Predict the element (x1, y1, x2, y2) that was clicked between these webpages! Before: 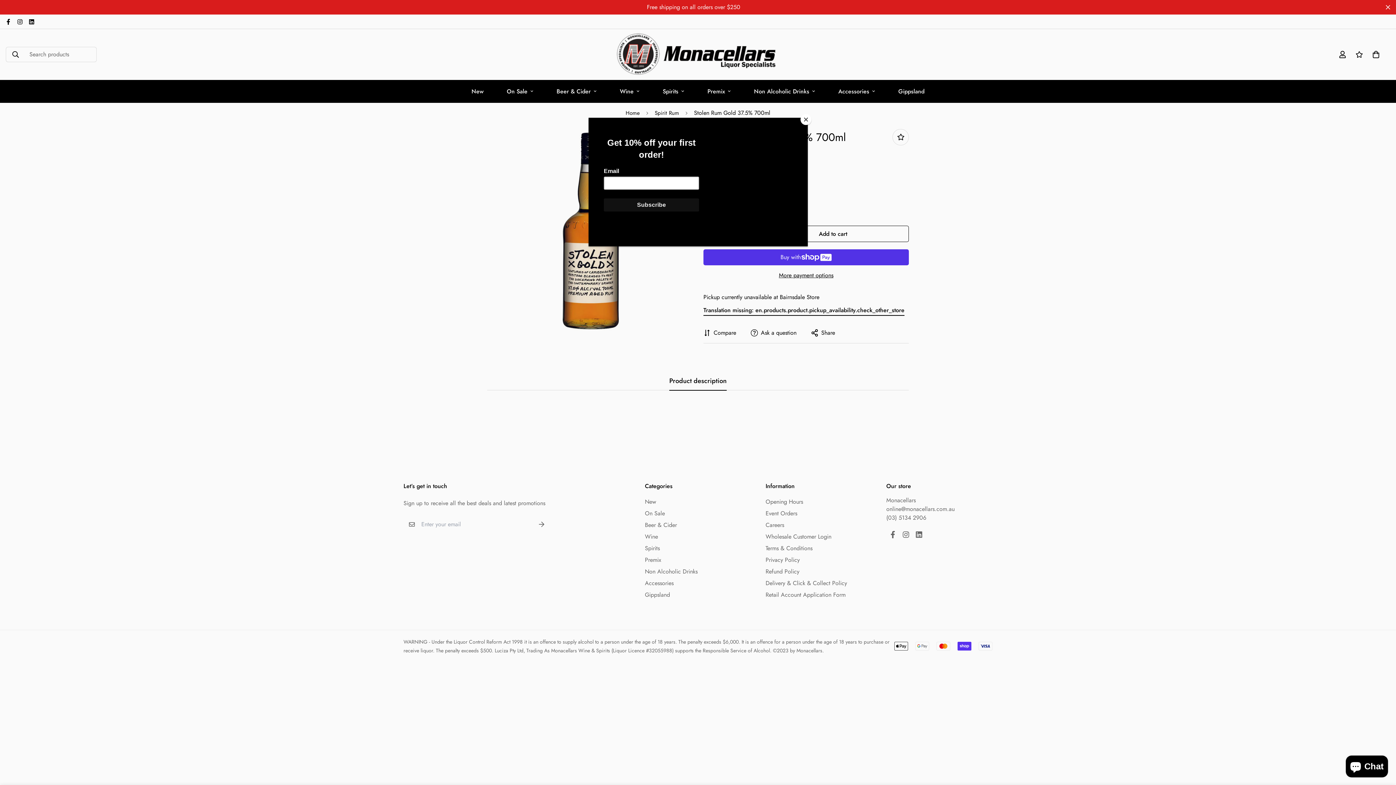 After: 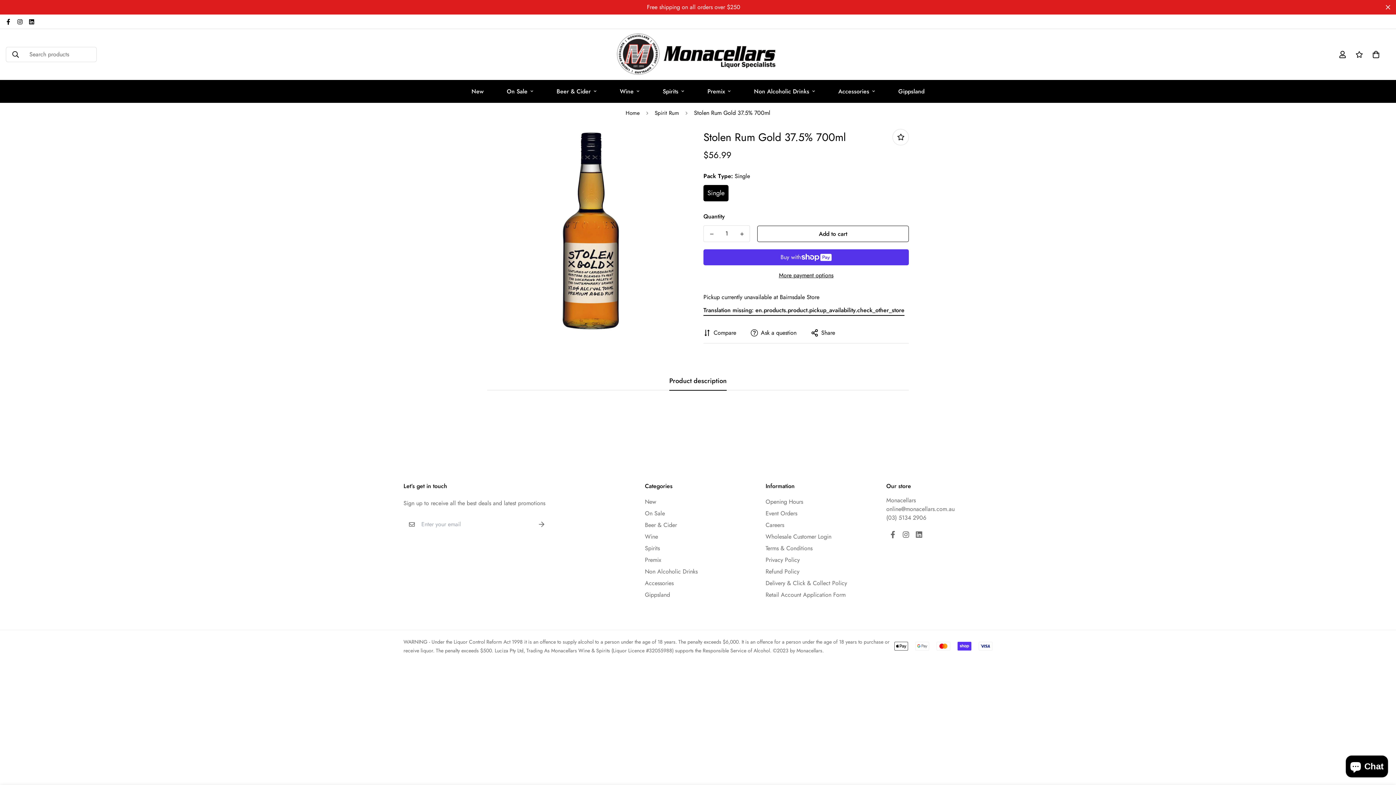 Action: bbox: (800, 114, 811, 125) label: Close